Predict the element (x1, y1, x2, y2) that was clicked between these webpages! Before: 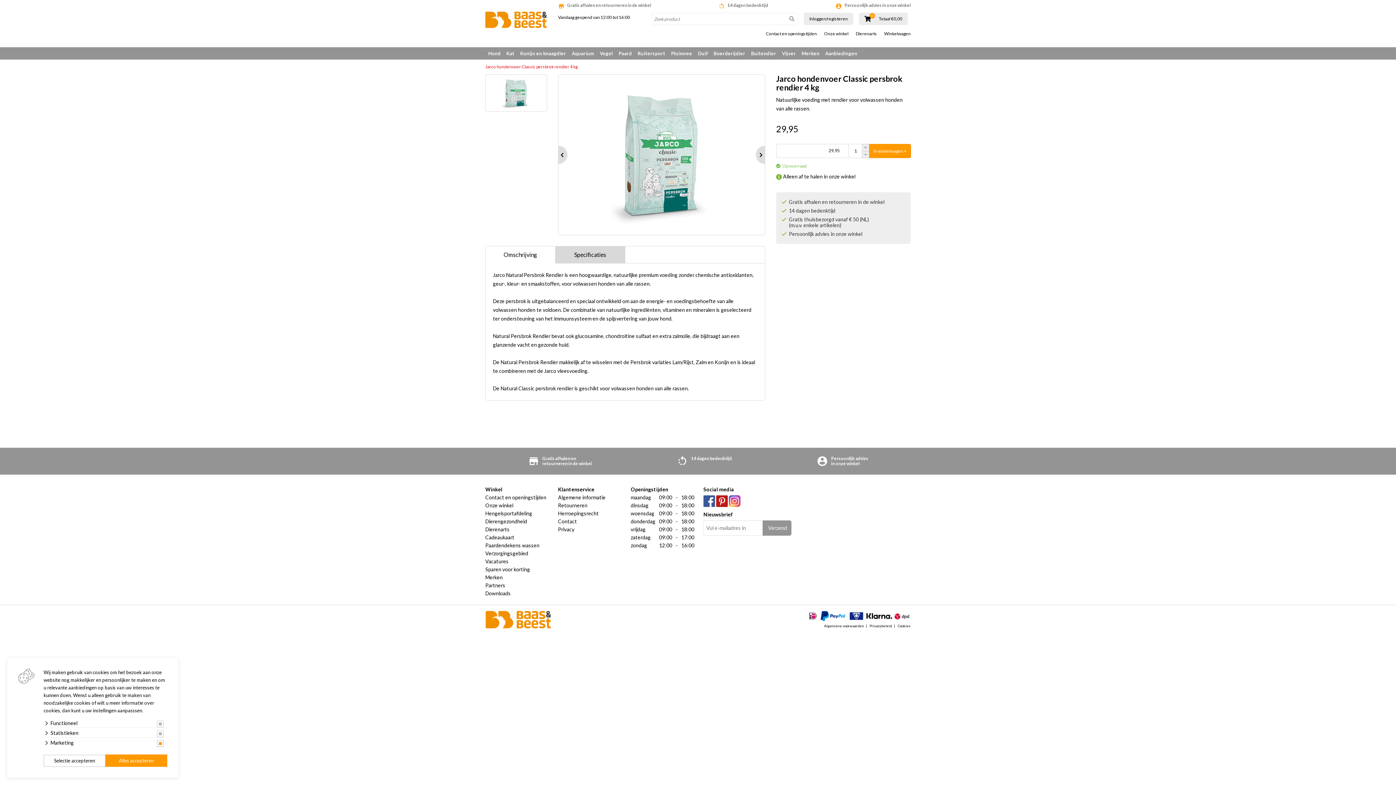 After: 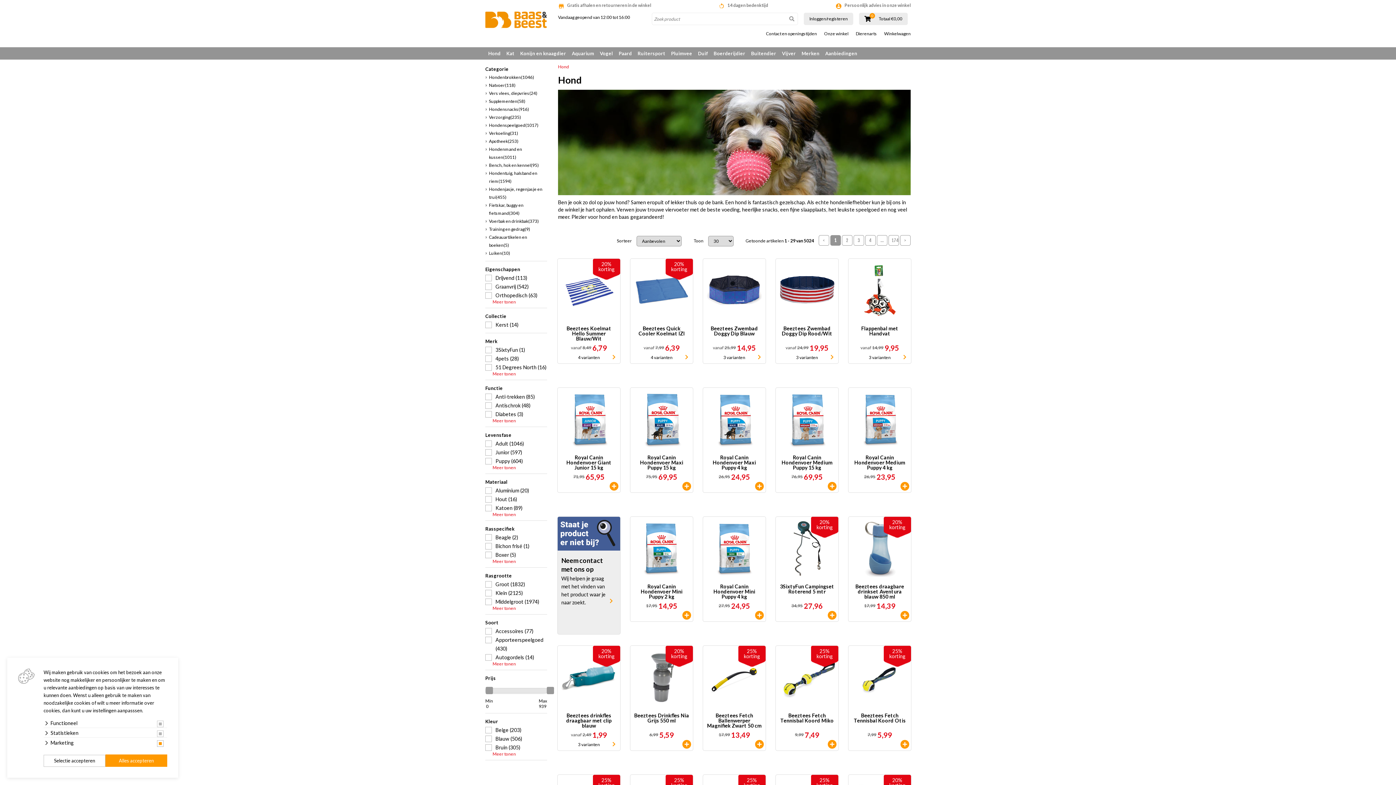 Action: label: Hond bbox: (485, 47, 503, 59)